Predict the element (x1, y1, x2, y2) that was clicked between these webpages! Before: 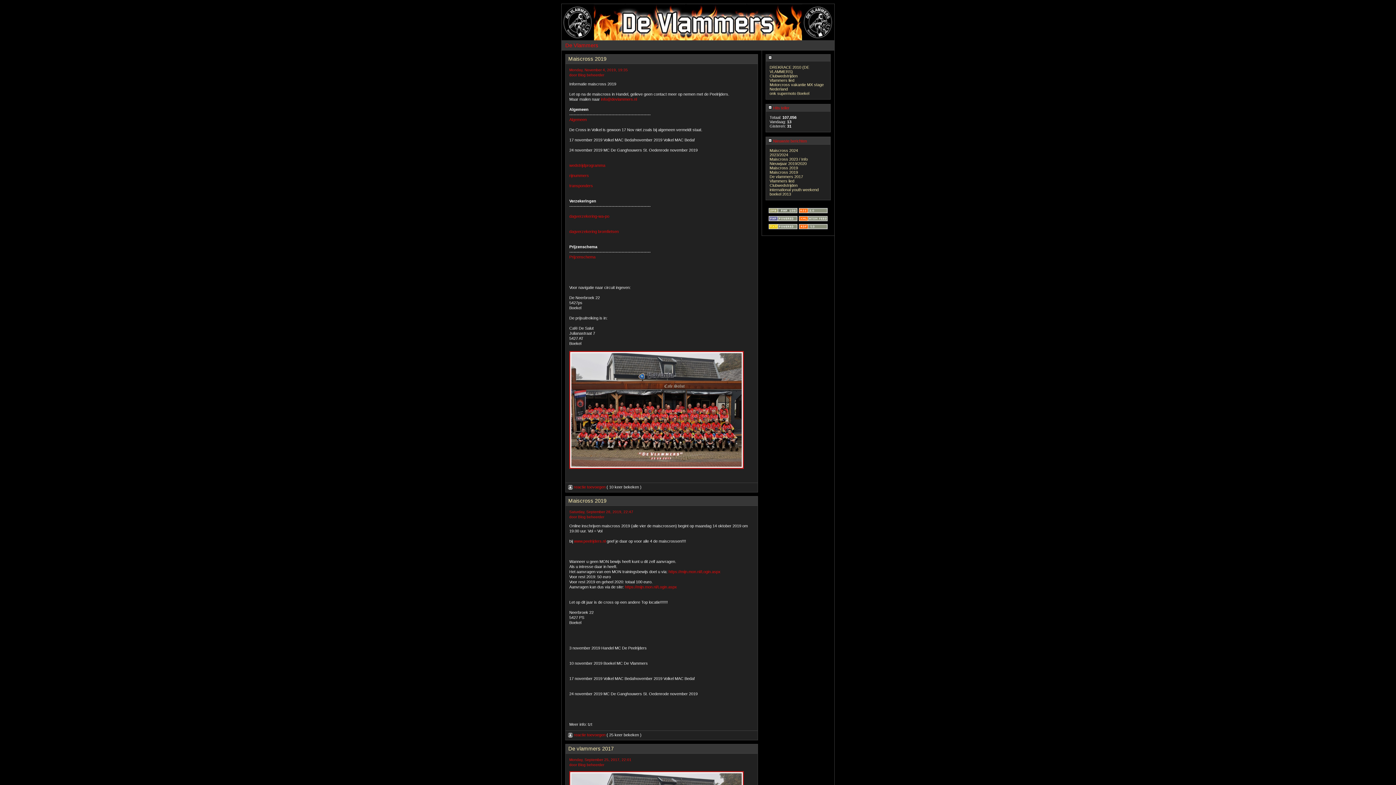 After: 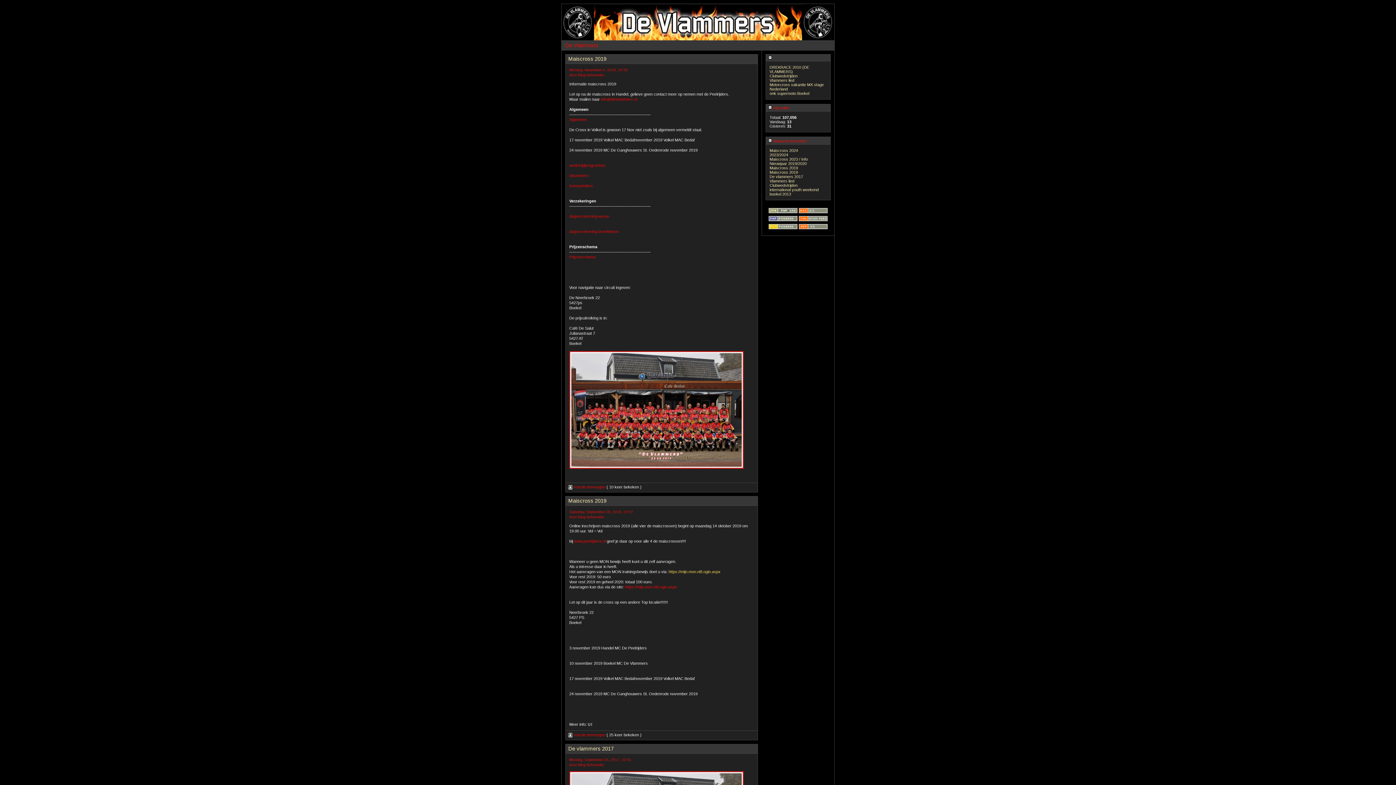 Action: bbox: (668, 569, 720, 574) label: https://mijn.mon.nl/Login.aspx